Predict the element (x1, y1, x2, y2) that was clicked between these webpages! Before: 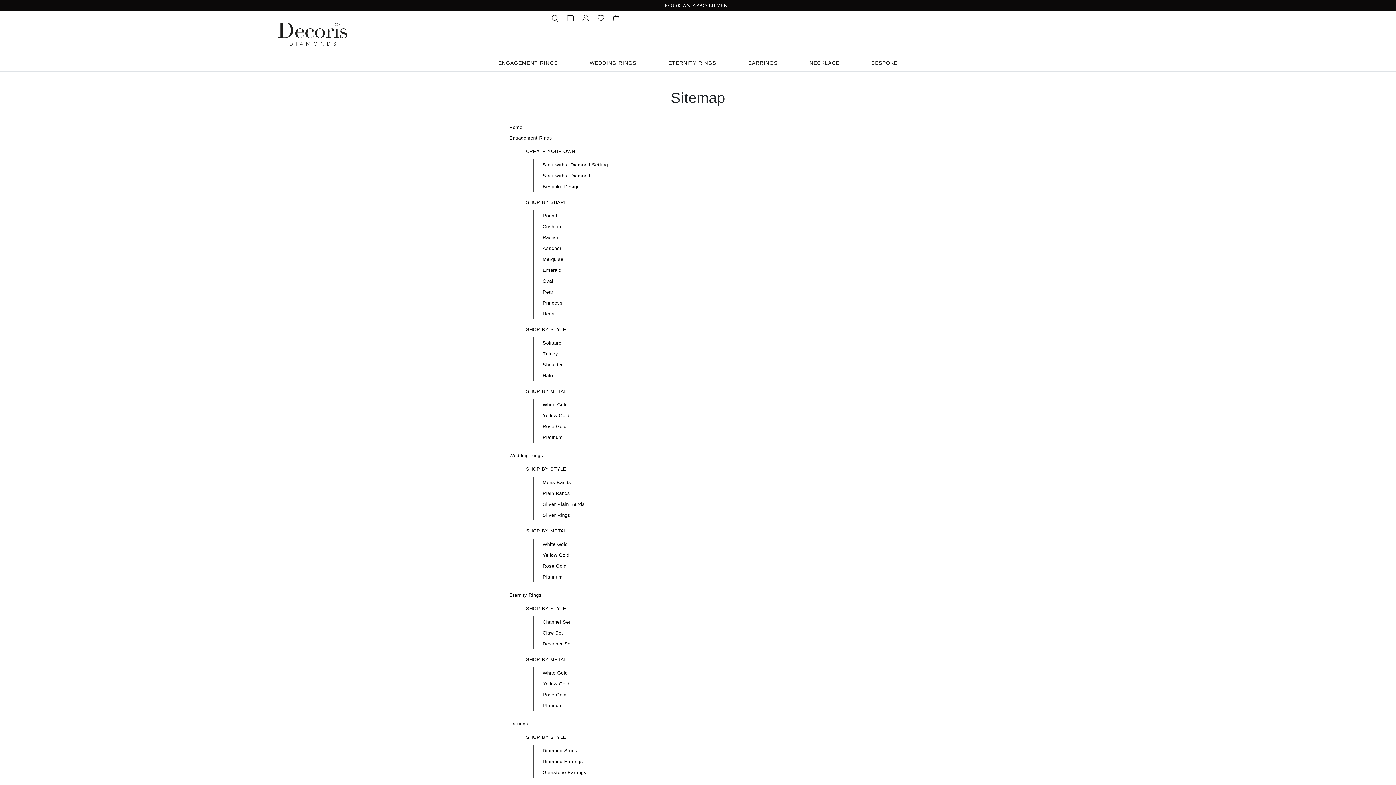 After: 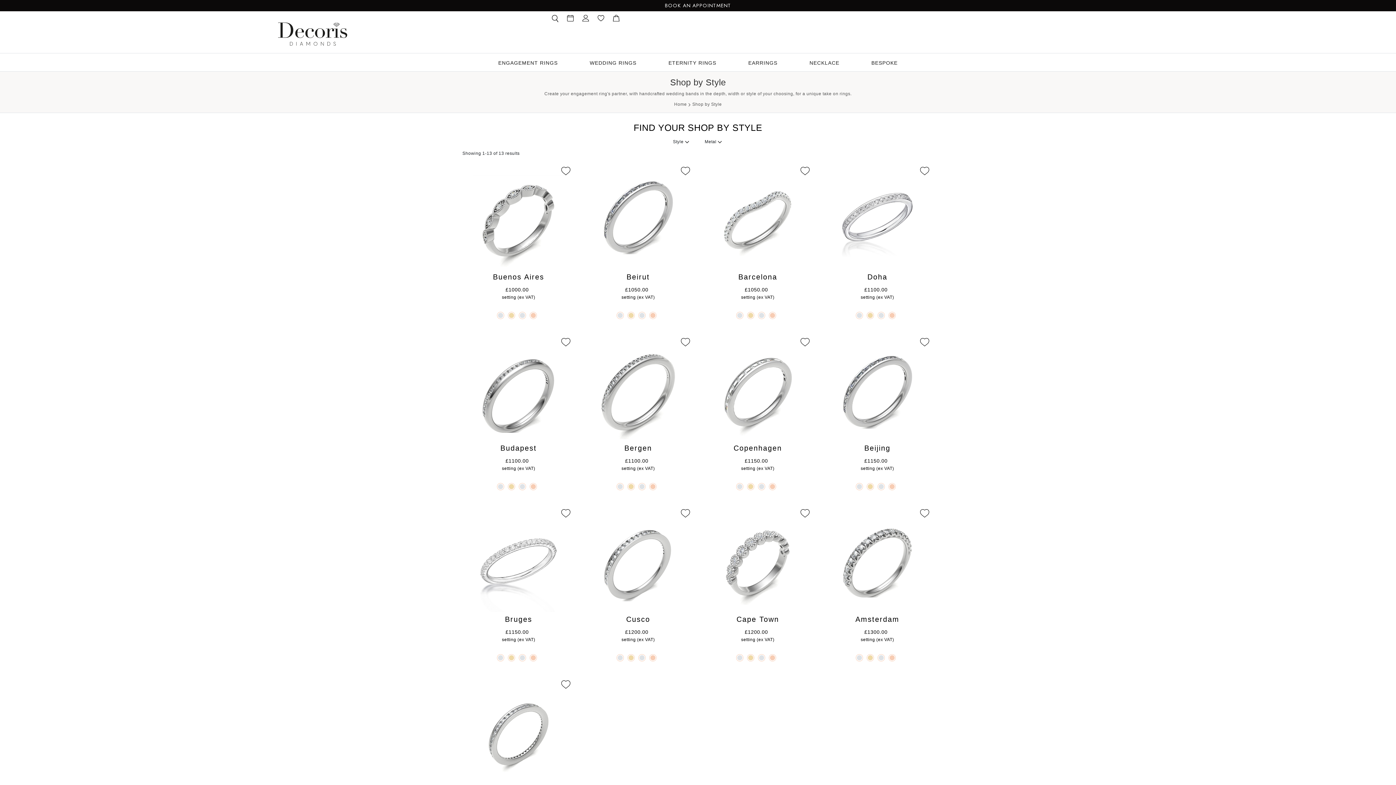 Action: label: Platinum bbox: (542, 703, 562, 708)